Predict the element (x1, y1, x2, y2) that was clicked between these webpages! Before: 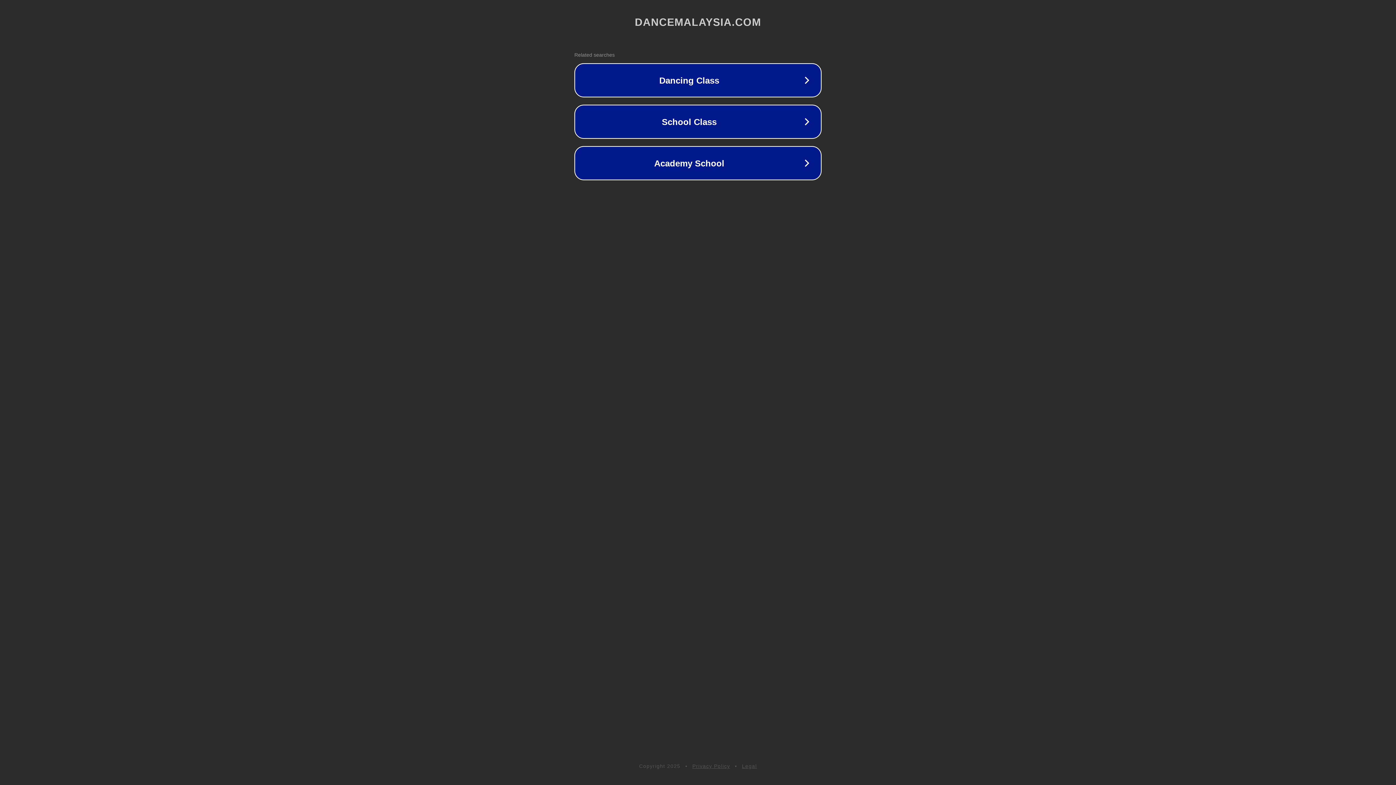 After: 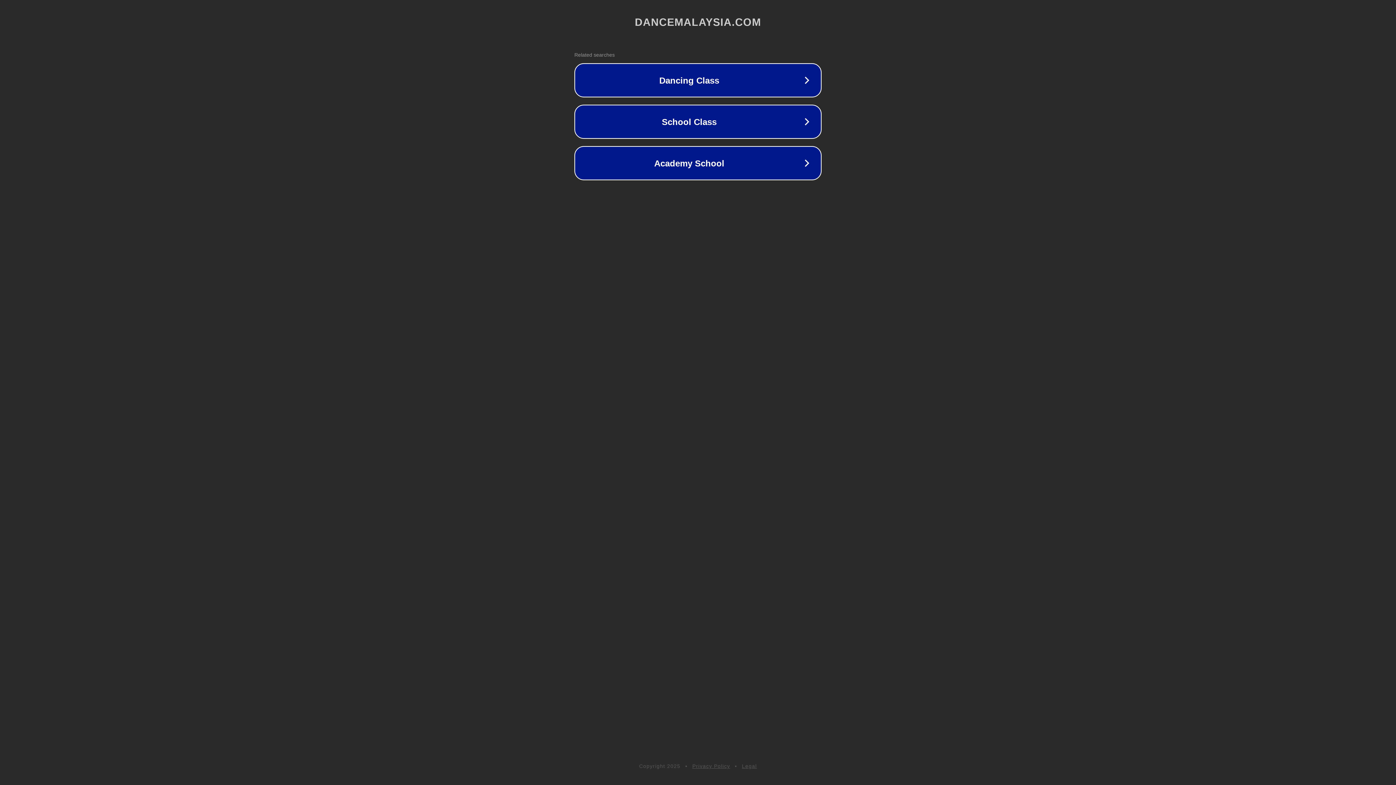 Action: label: Legal bbox: (742, 763, 757, 769)